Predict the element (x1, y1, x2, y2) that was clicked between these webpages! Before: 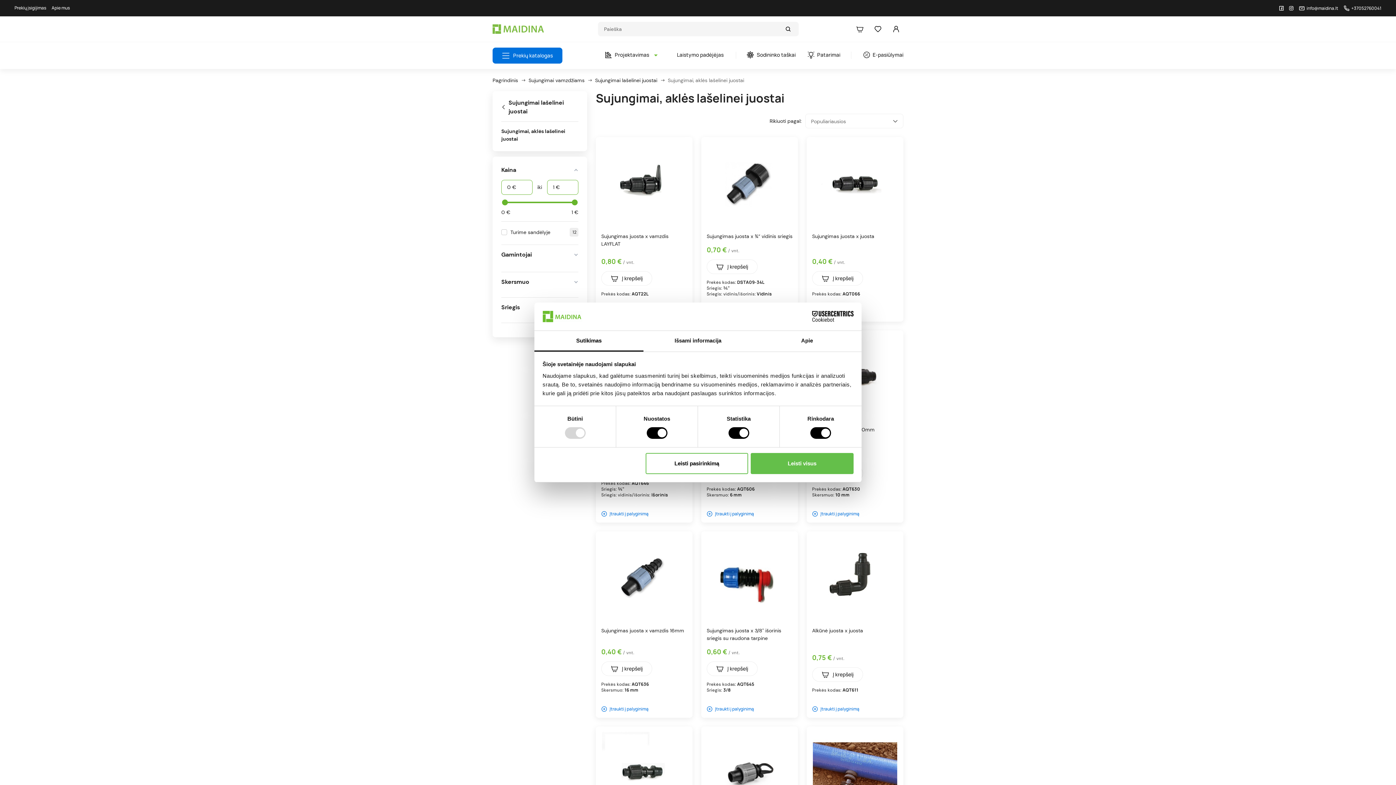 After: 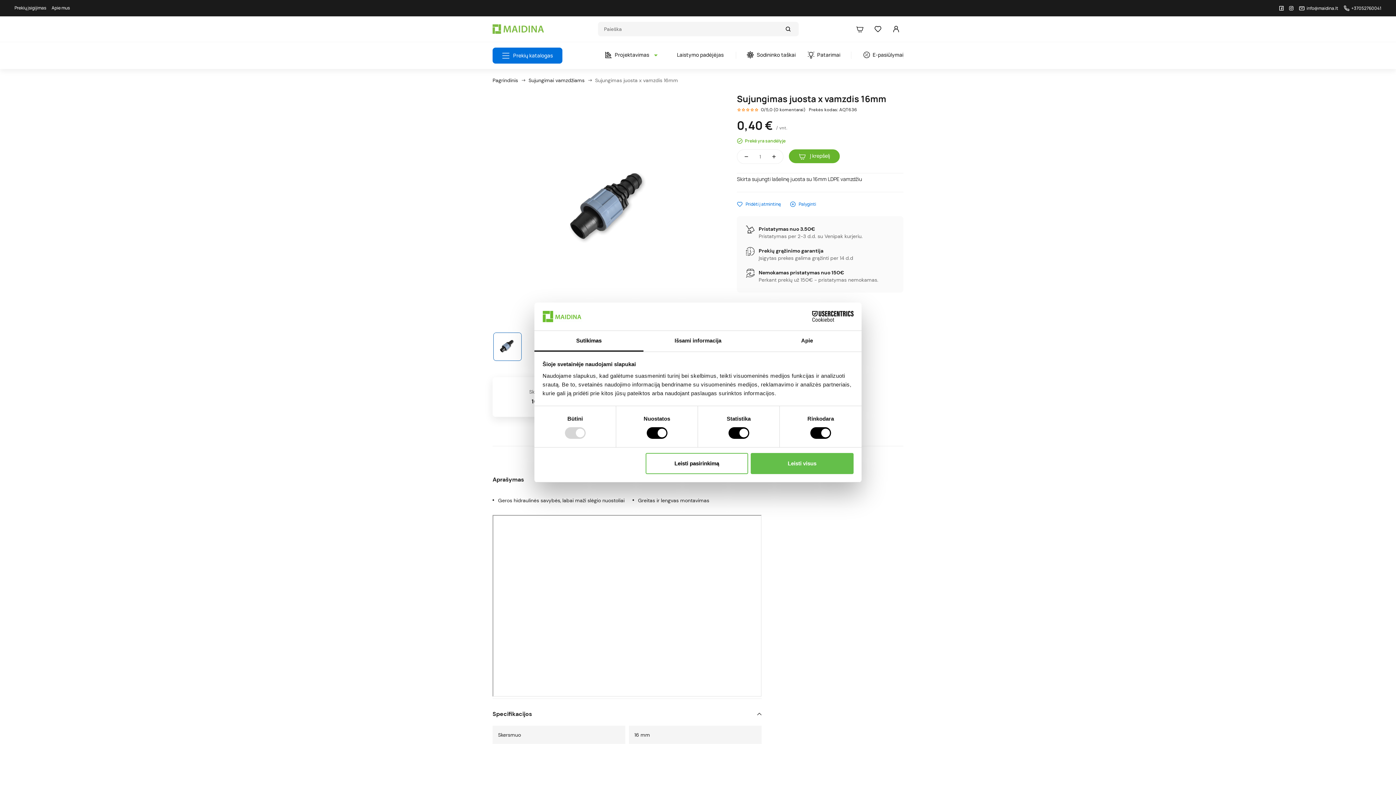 Action: bbox: (601, 537, 687, 621)